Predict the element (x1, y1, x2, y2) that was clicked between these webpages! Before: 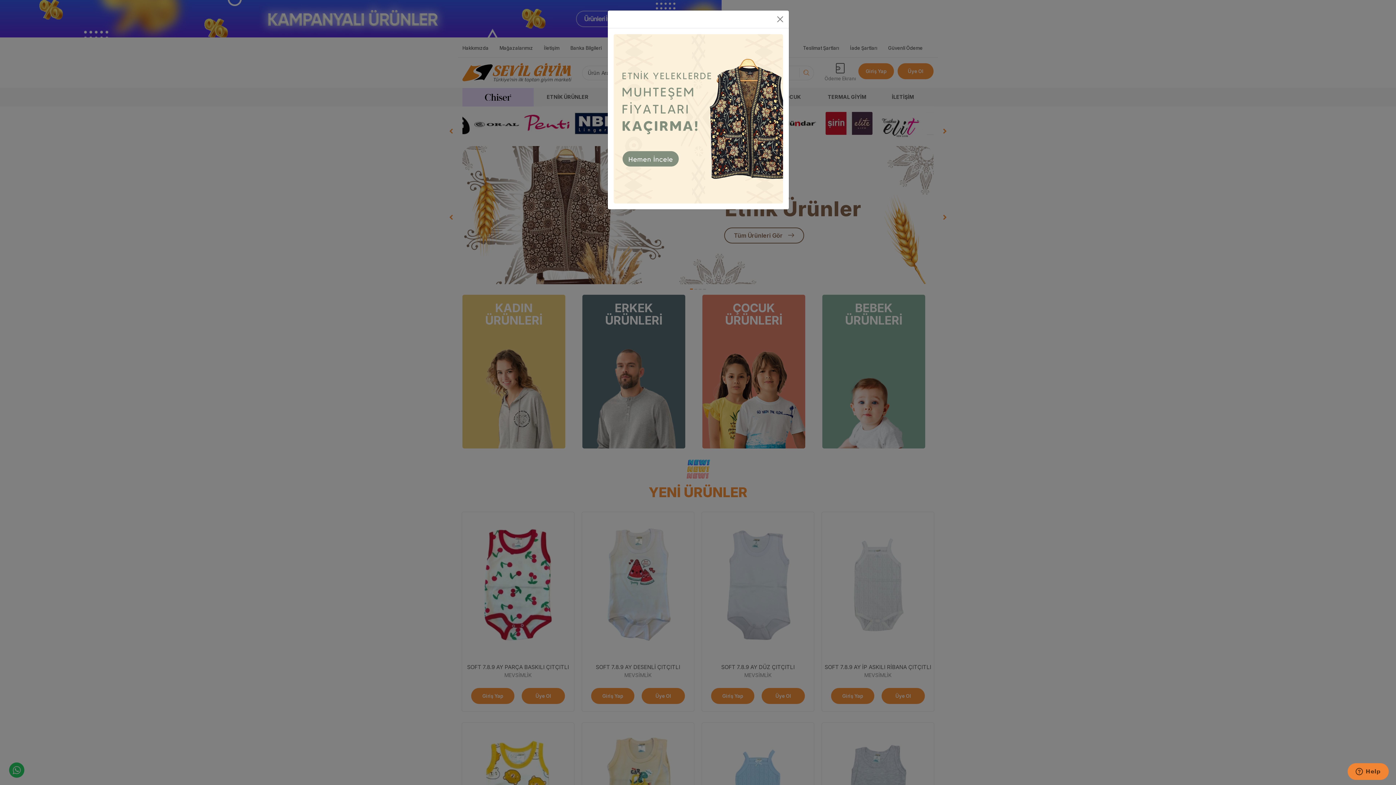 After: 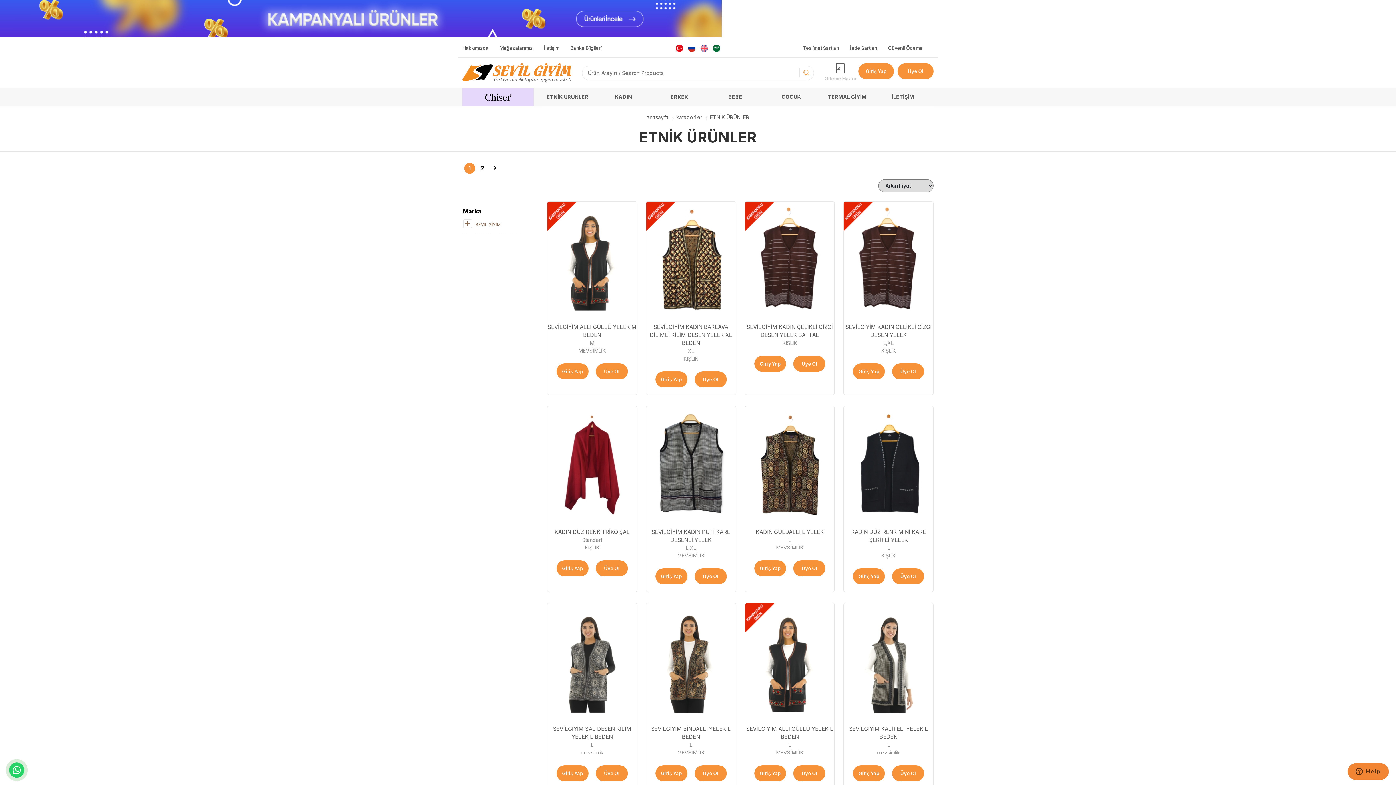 Action: bbox: (613, 114, 783, 121)